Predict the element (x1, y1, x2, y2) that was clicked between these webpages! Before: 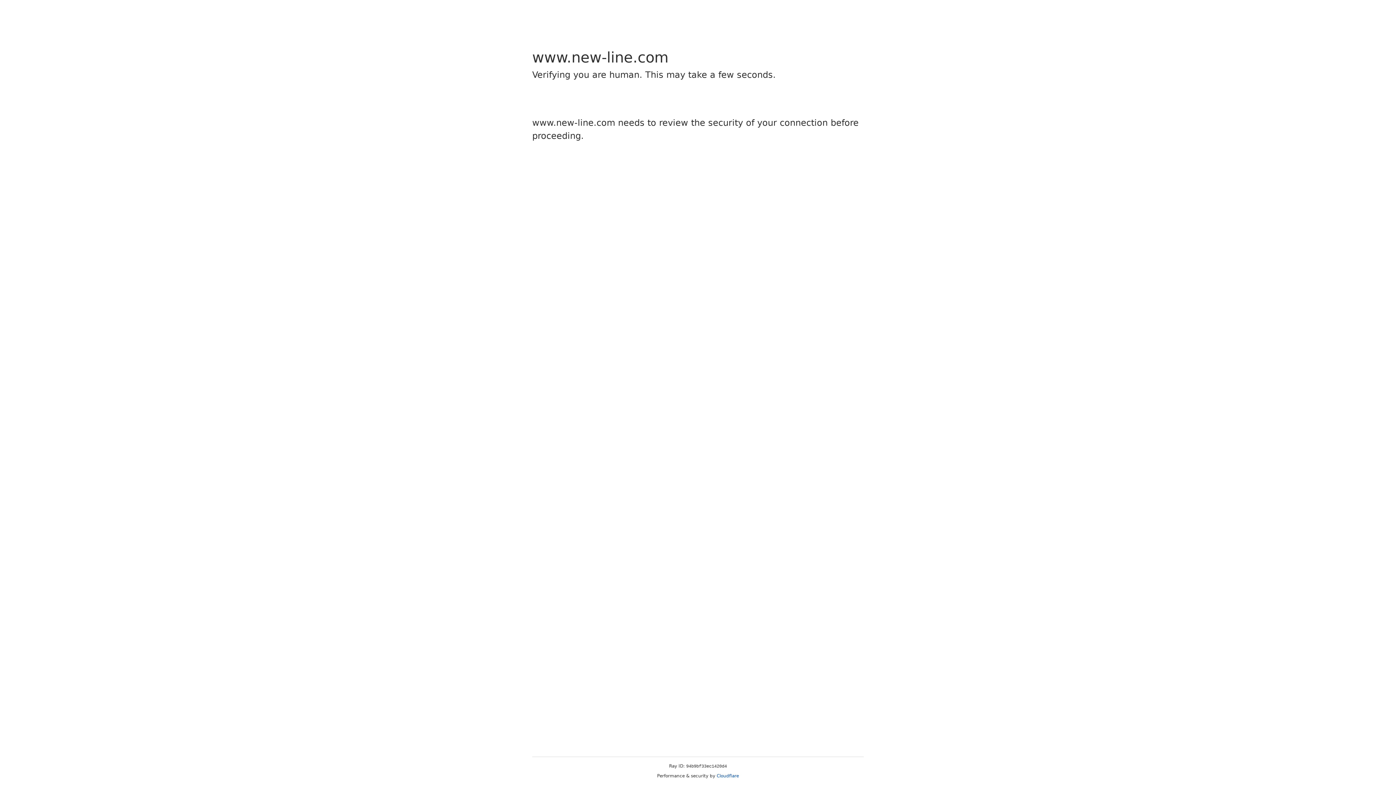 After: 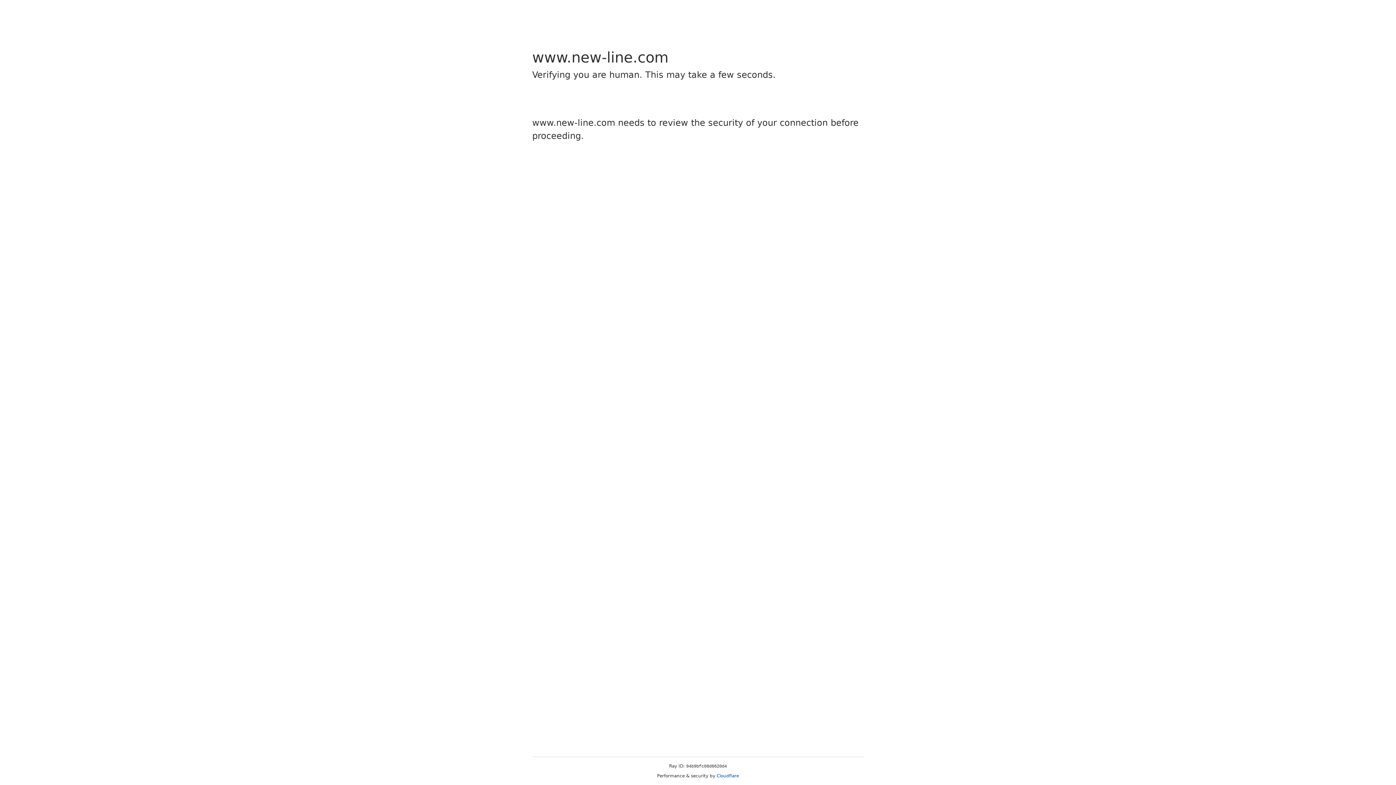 Action: label: Cloudflare bbox: (716, 773, 739, 778)